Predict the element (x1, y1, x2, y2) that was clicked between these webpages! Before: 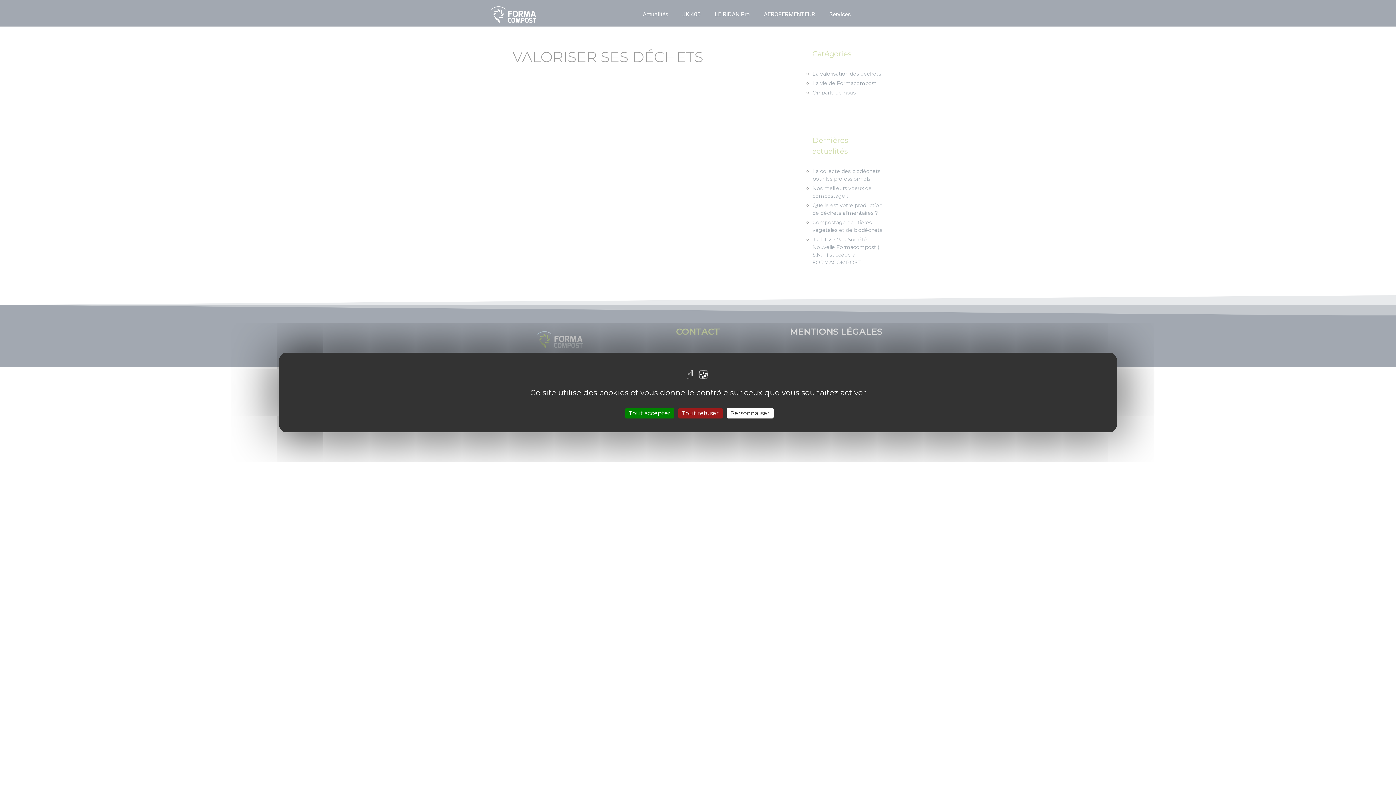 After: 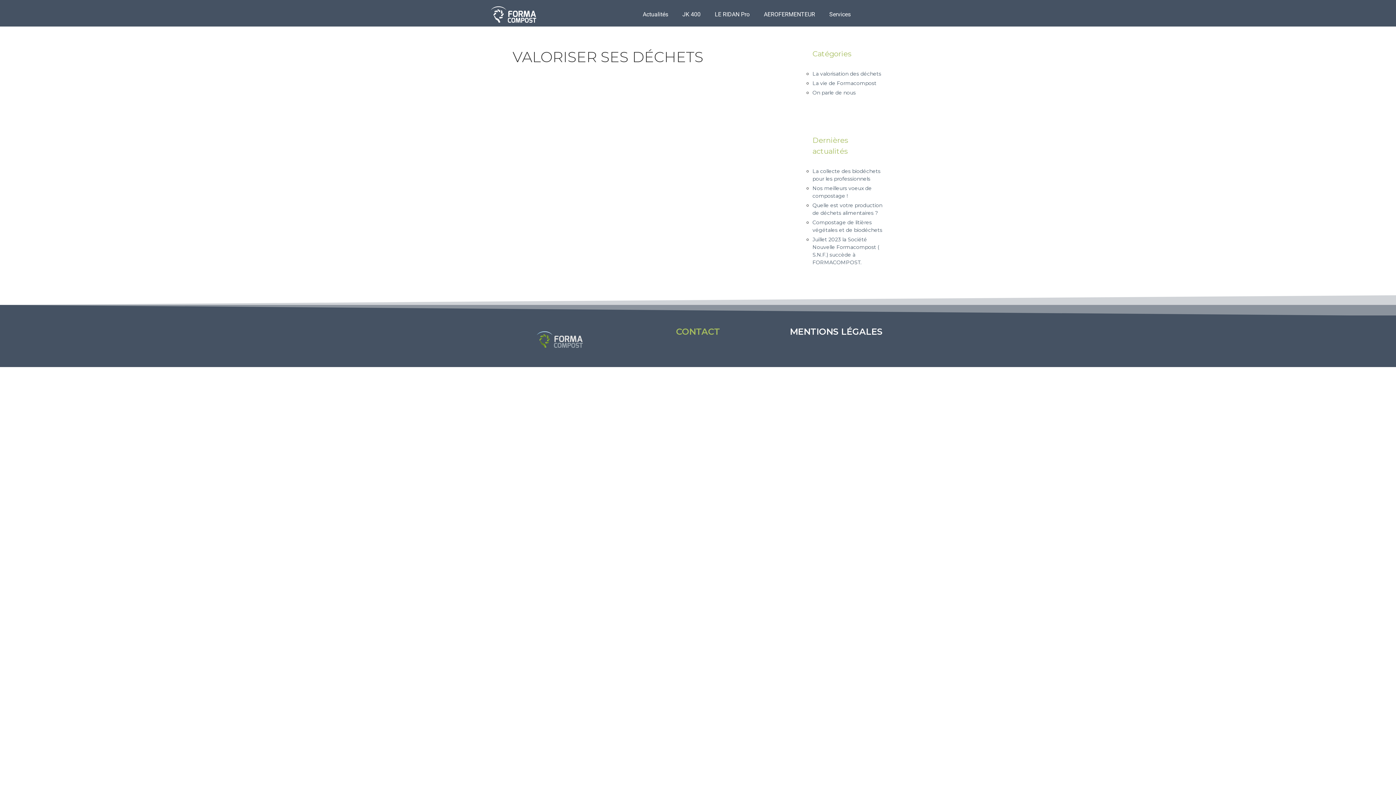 Action: label: Cookies : Tout accepter bbox: (625, 408, 674, 418)